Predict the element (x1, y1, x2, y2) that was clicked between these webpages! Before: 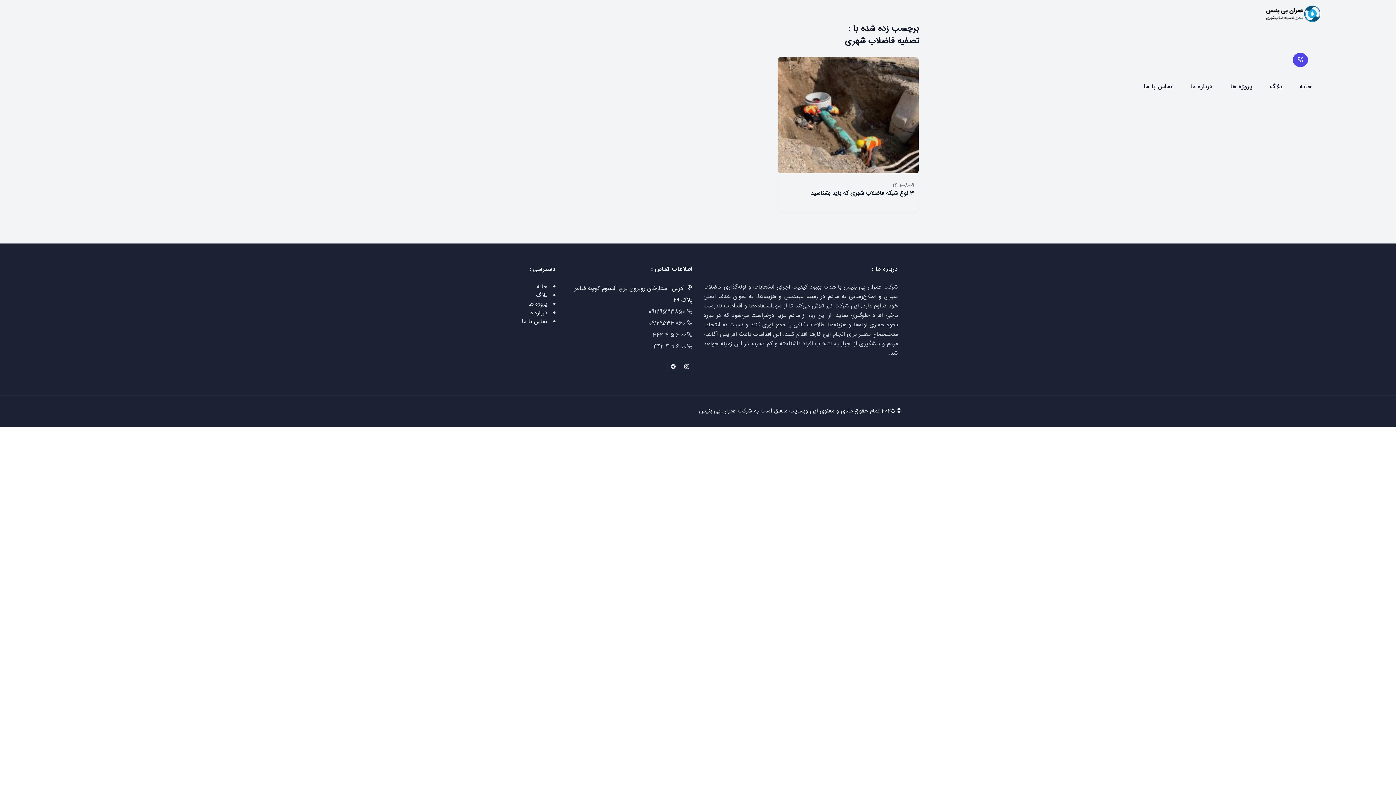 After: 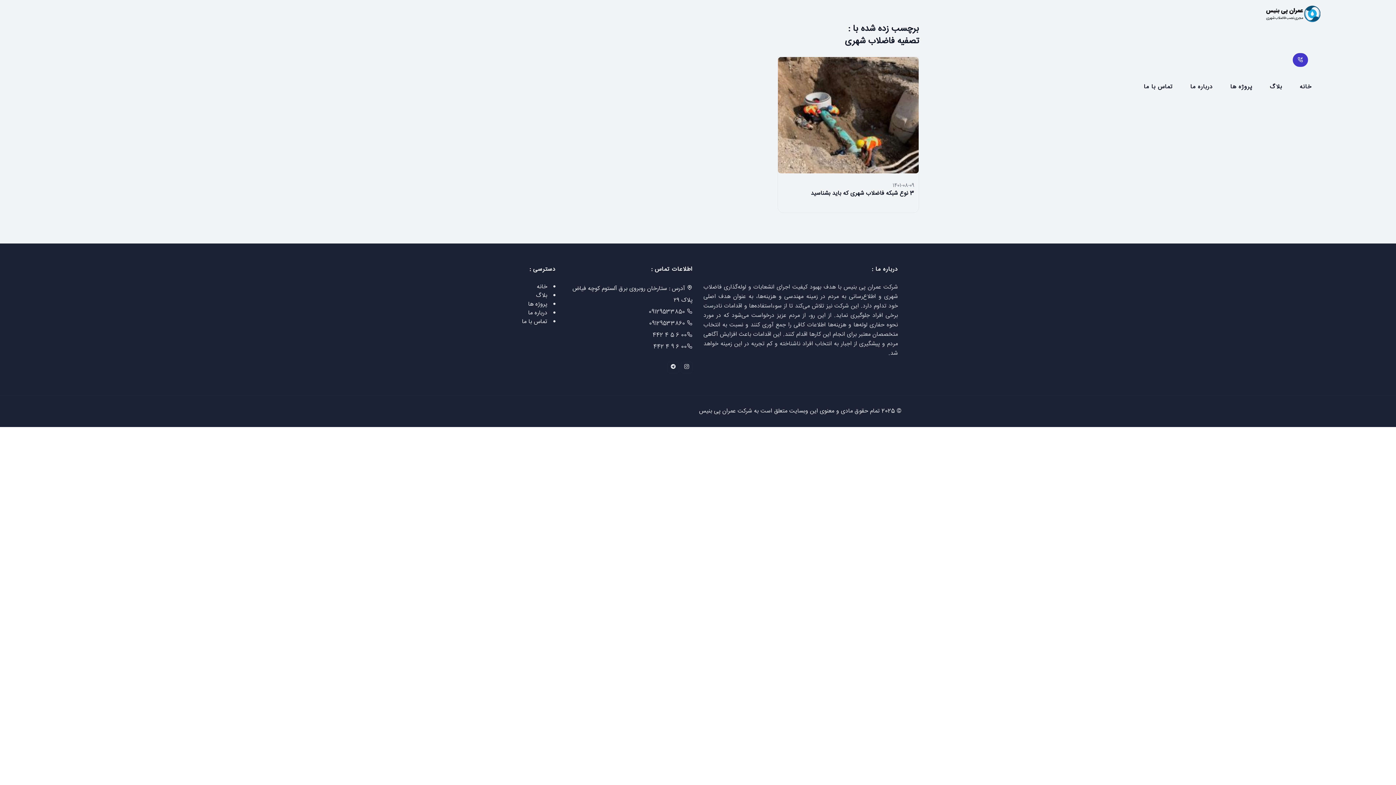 Action: bbox: (1293, 53, 1308, 66)